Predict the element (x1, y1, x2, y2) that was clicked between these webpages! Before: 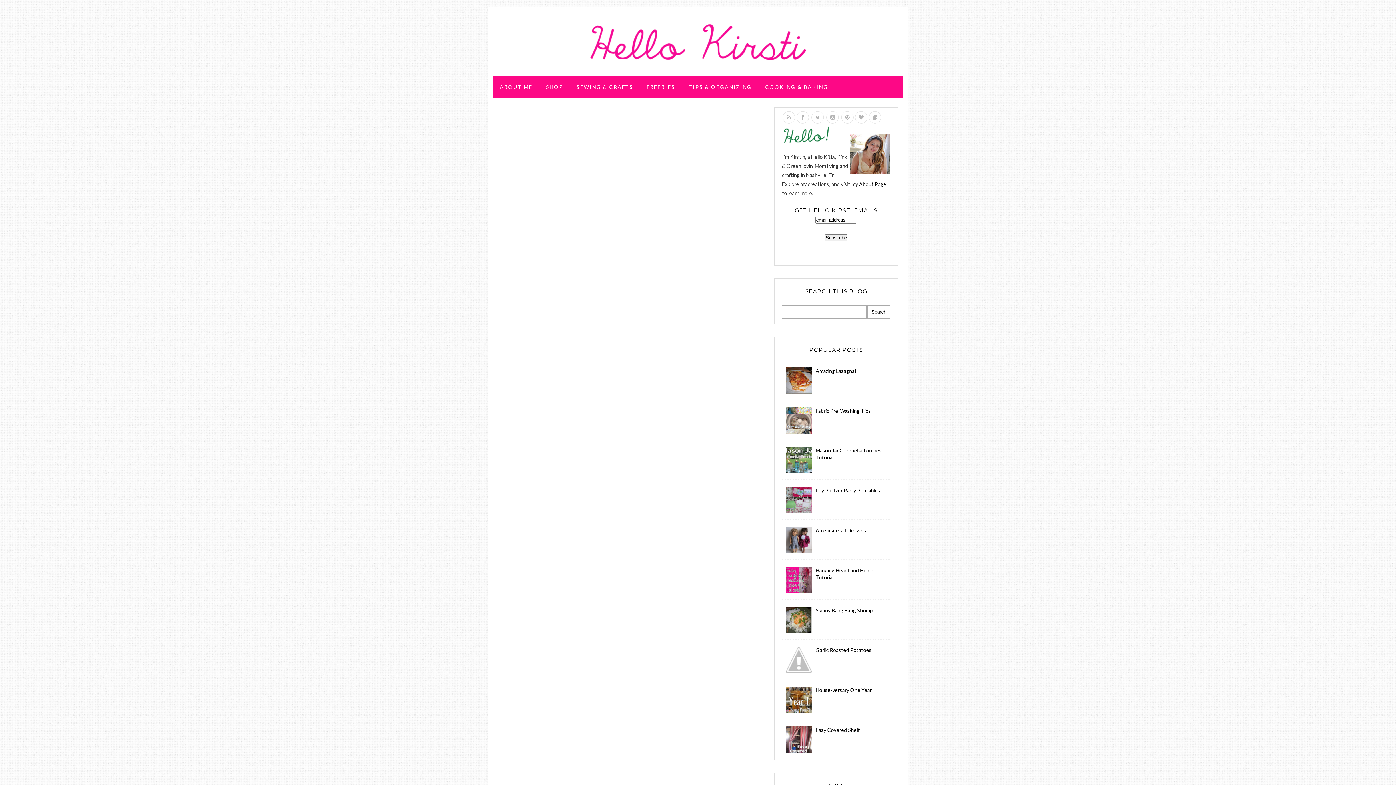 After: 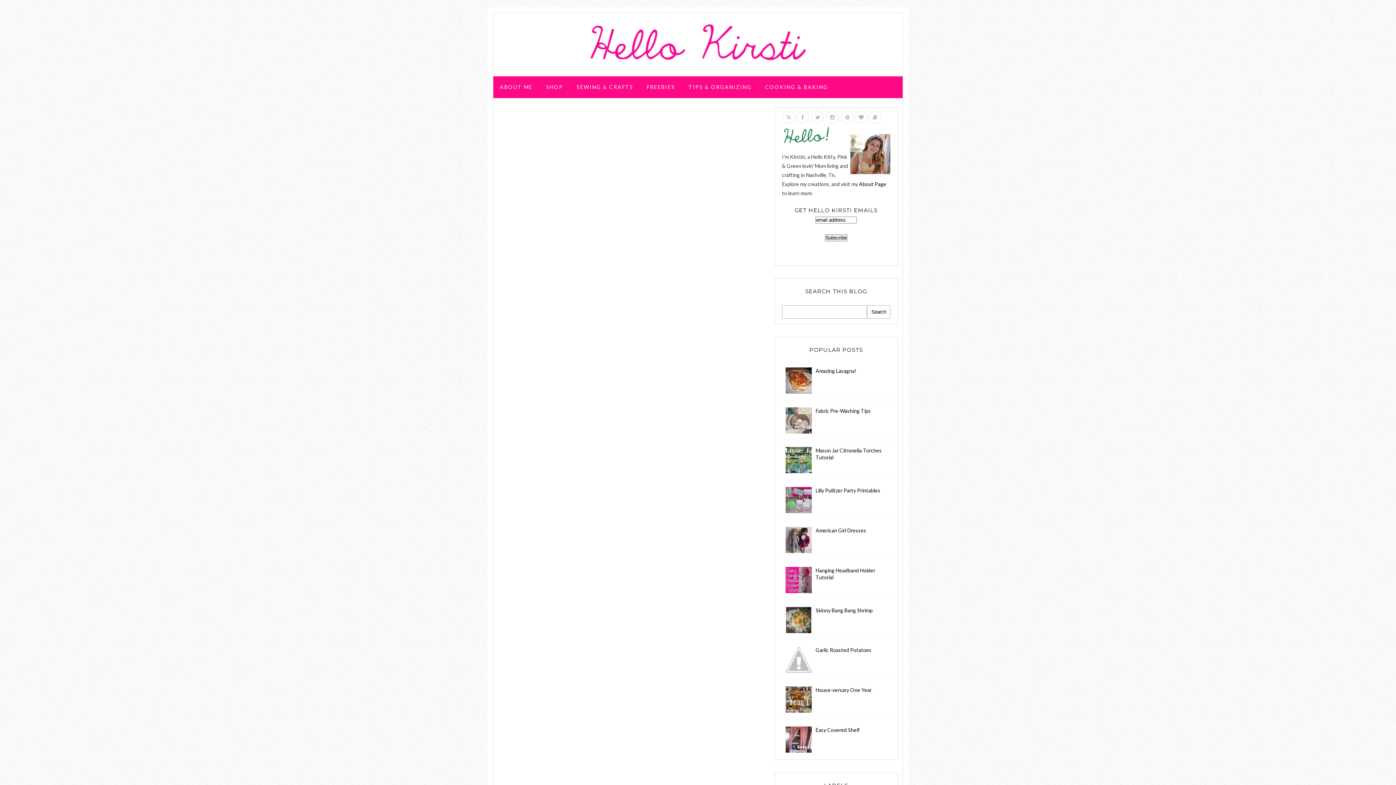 Action: bbox: (785, 468, 814, 474)